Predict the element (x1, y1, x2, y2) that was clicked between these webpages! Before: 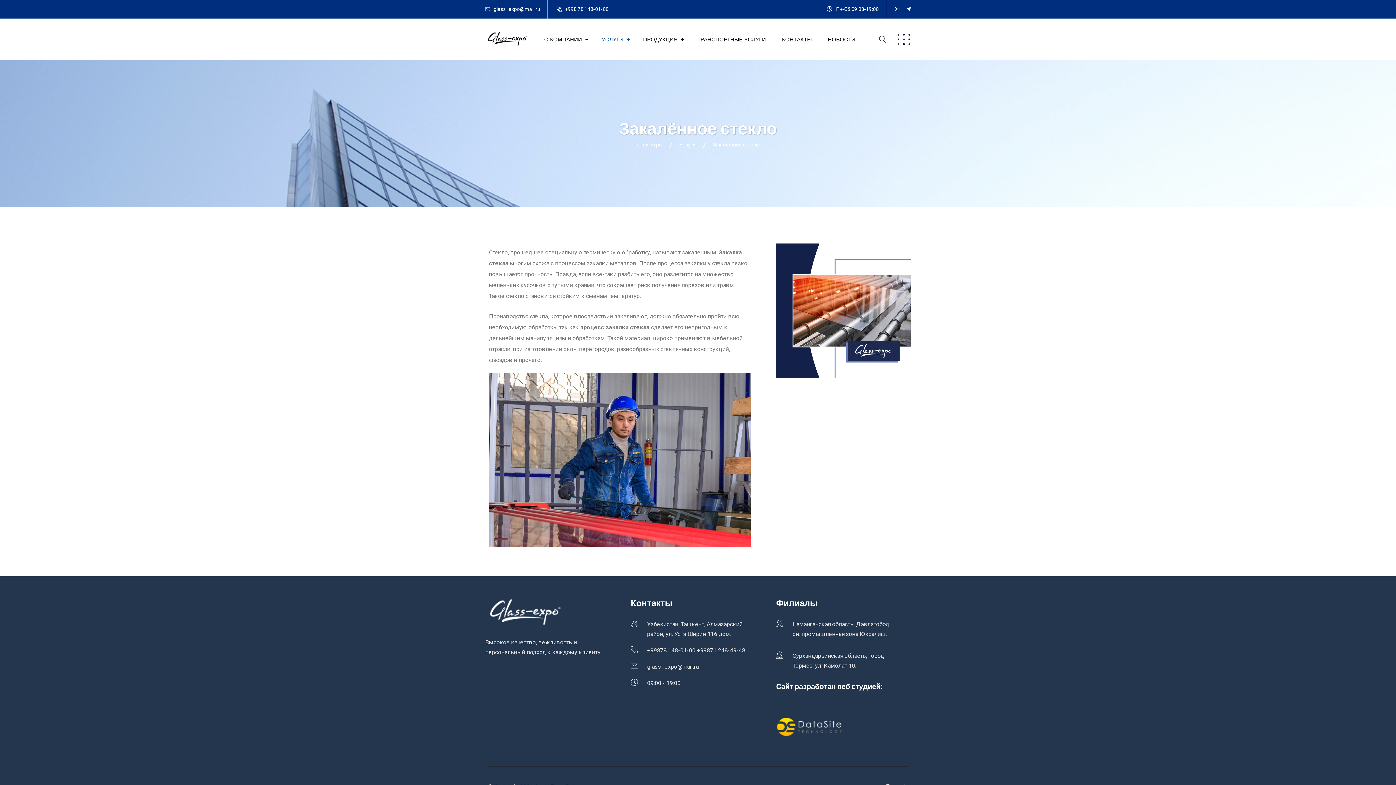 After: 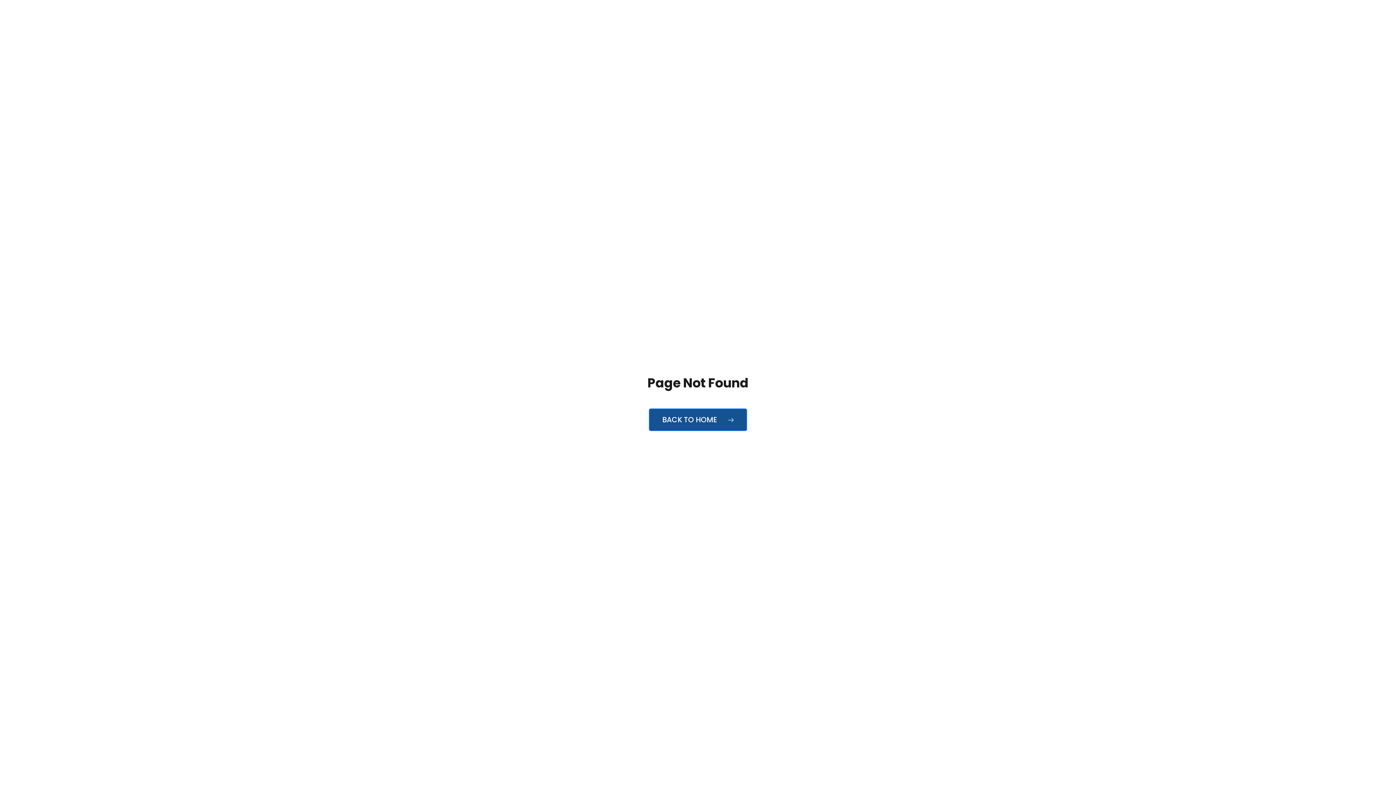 Action: bbox: (776, 718, 844, 736)